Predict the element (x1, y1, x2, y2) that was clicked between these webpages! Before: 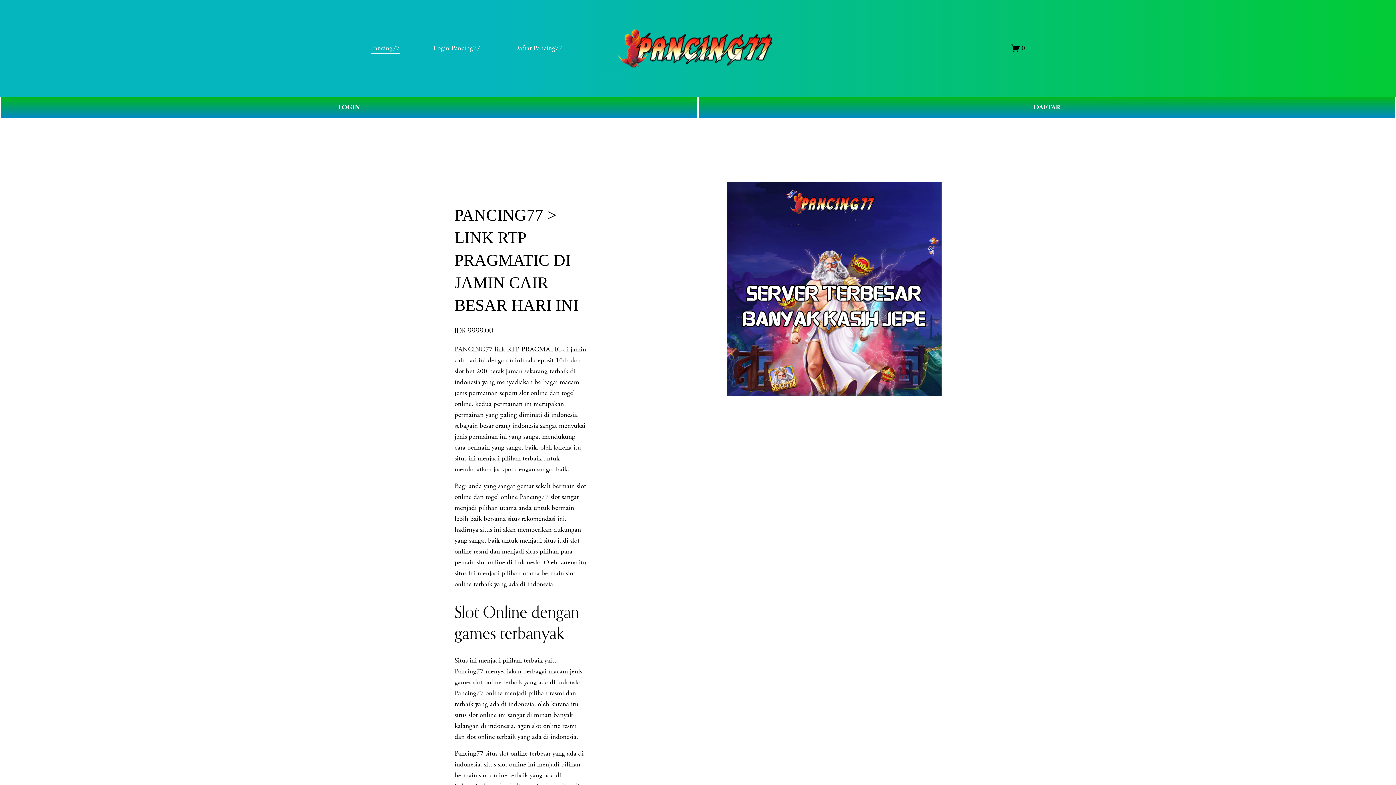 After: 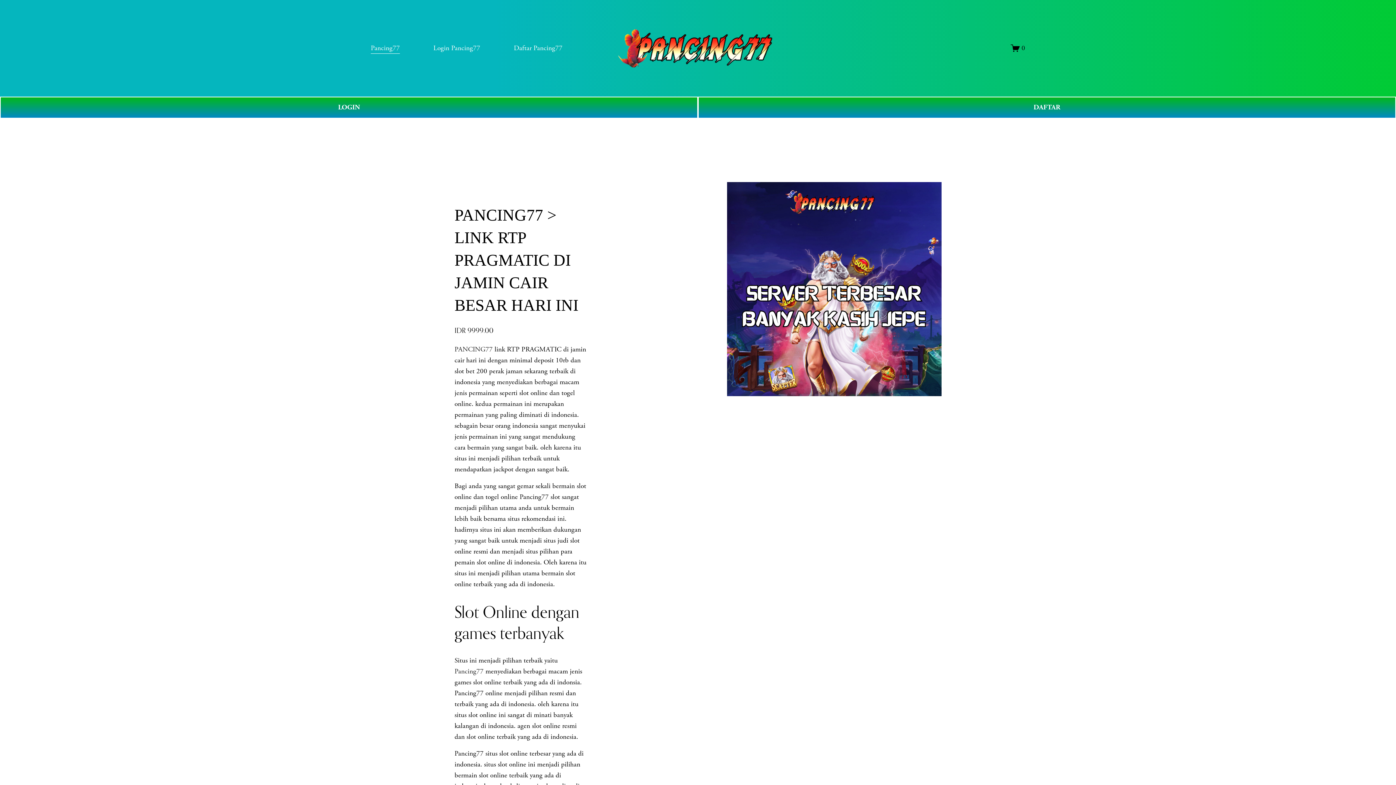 Action: label: Daftar Pancing77 bbox: (513, 42, 562, 54)